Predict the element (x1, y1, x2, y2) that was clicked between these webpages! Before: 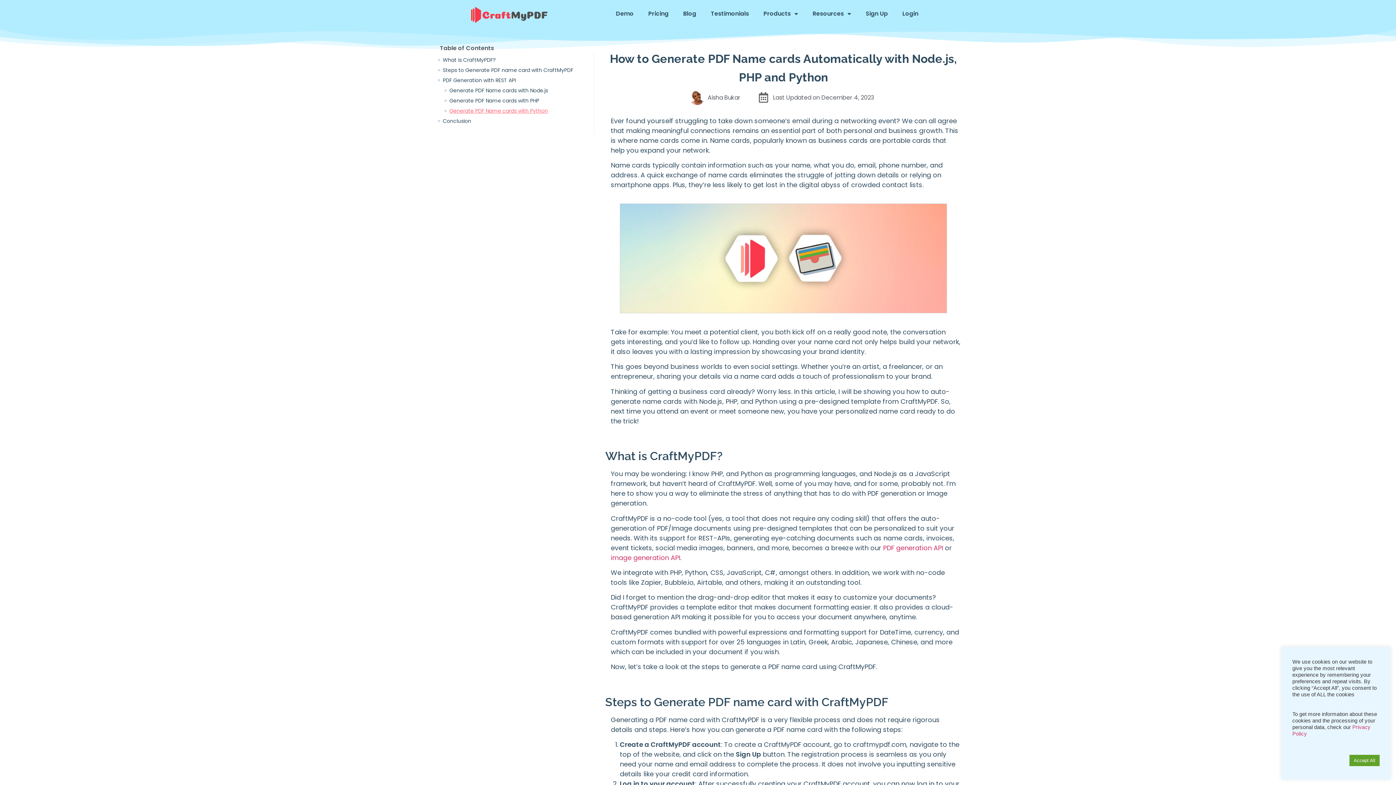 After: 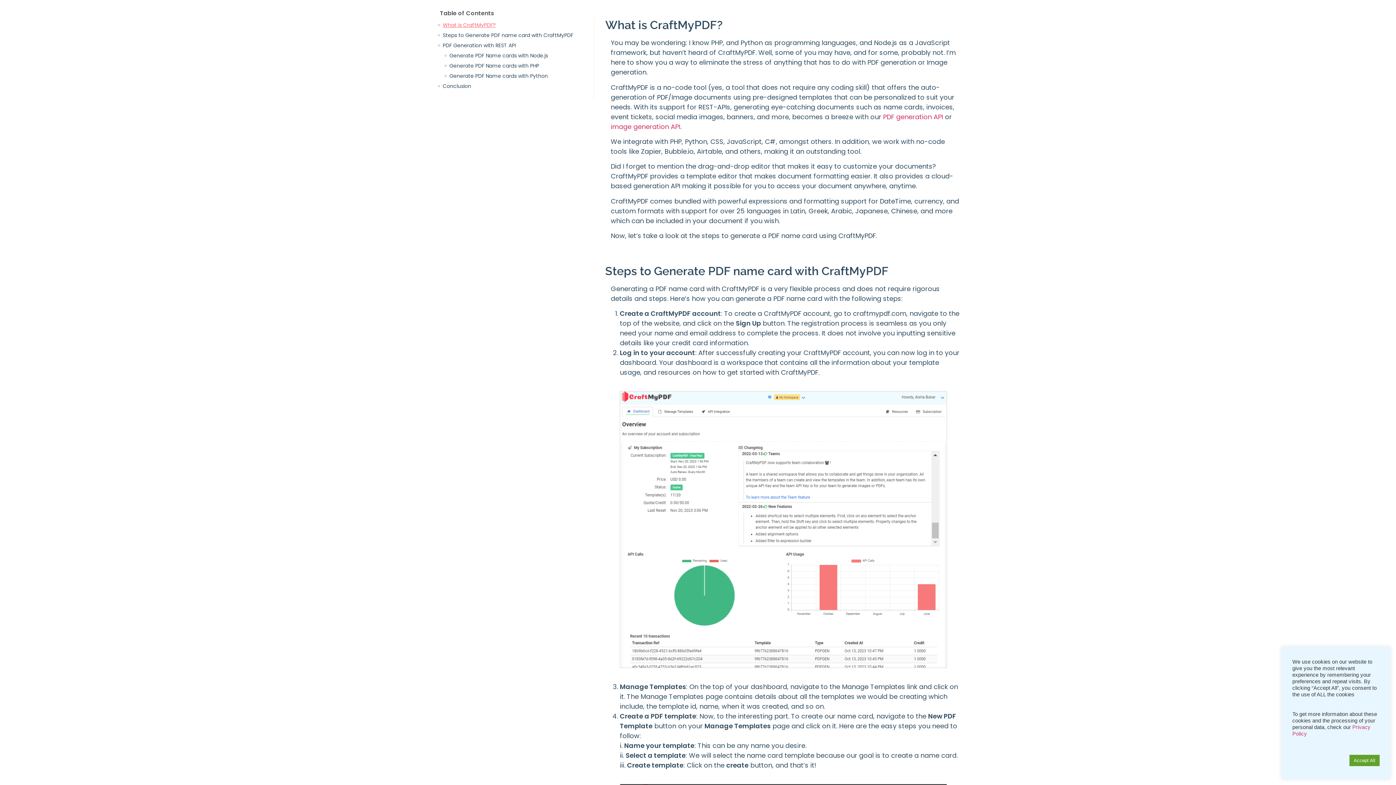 Action: label: What is CraftMyPDF? bbox: (442, 56, 496, 64)